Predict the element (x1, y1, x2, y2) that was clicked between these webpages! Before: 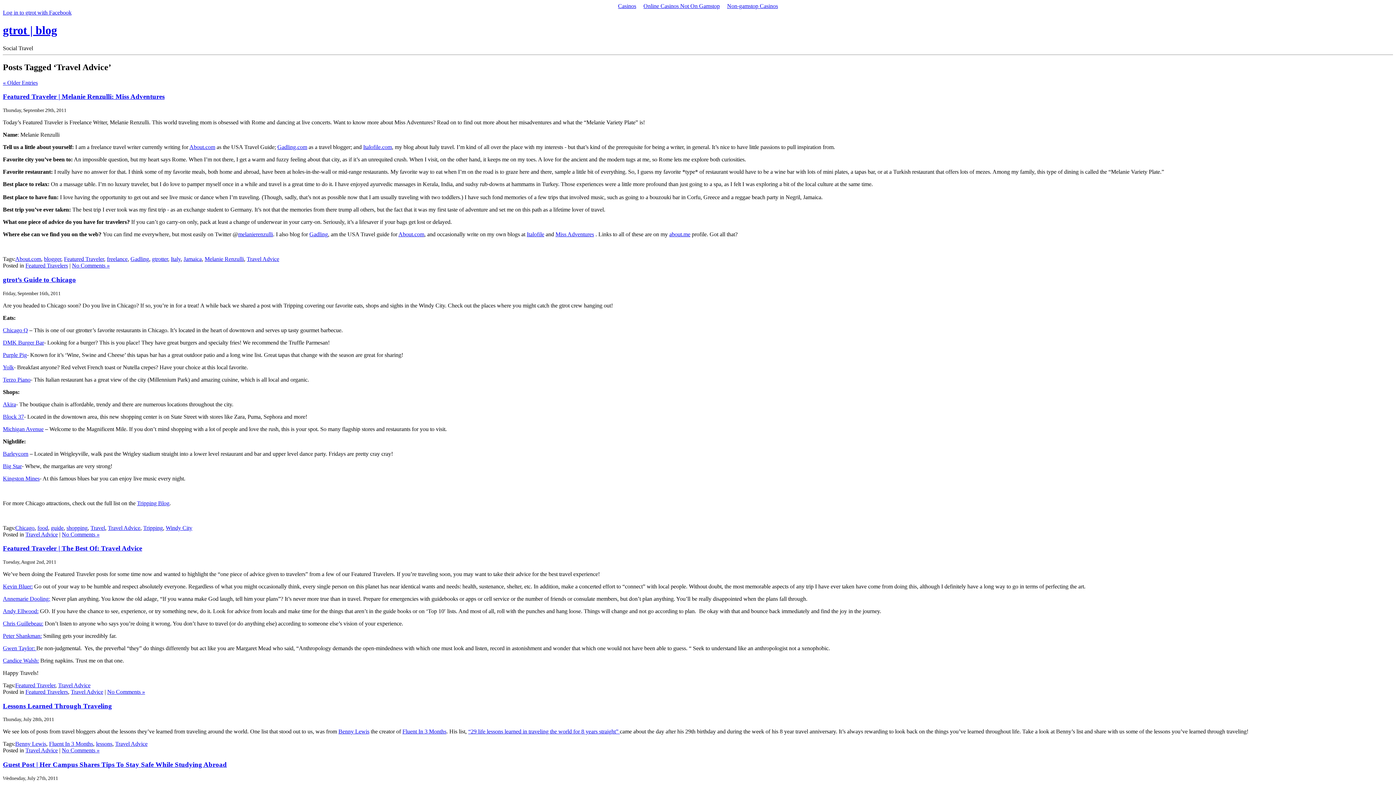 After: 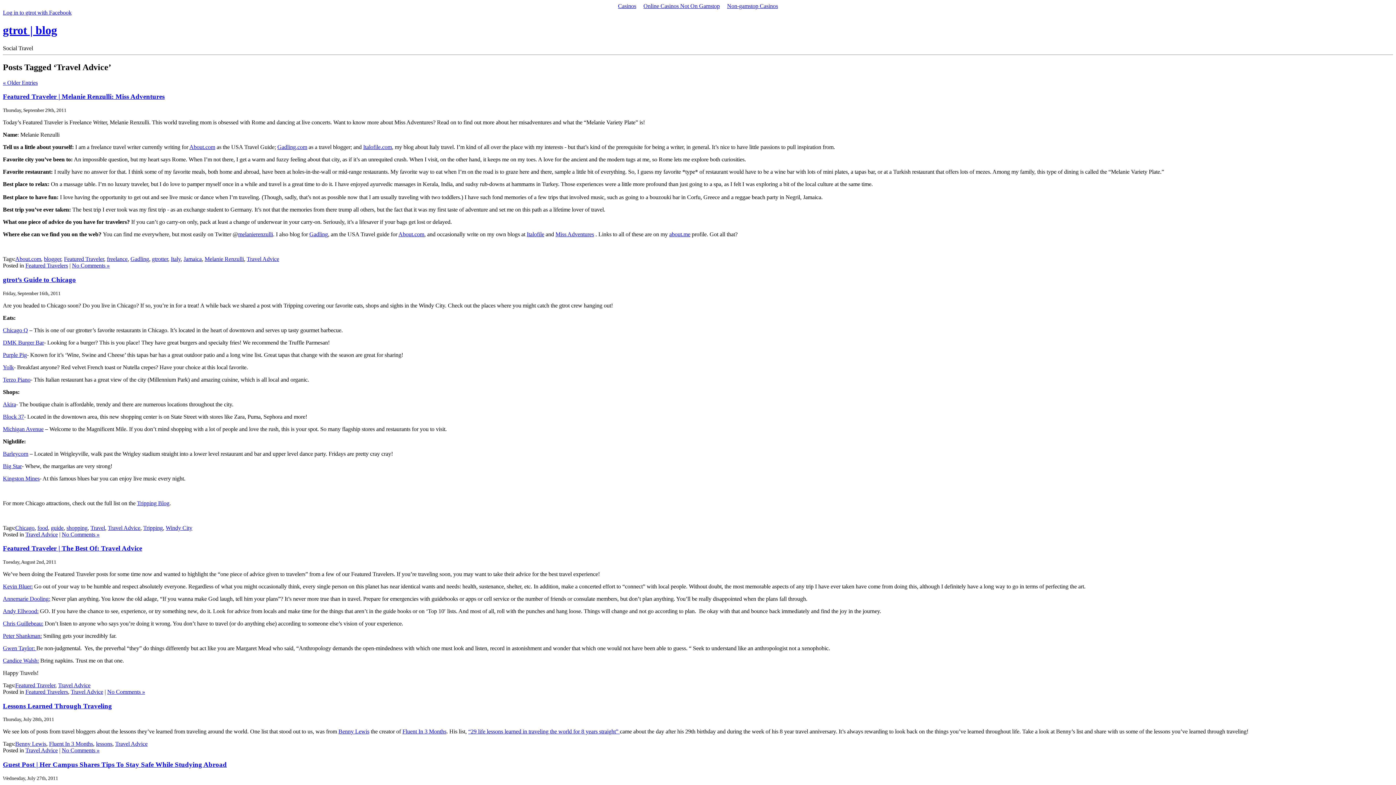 Action: label: Tripping Blog bbox: (137, 500, 169, 506)